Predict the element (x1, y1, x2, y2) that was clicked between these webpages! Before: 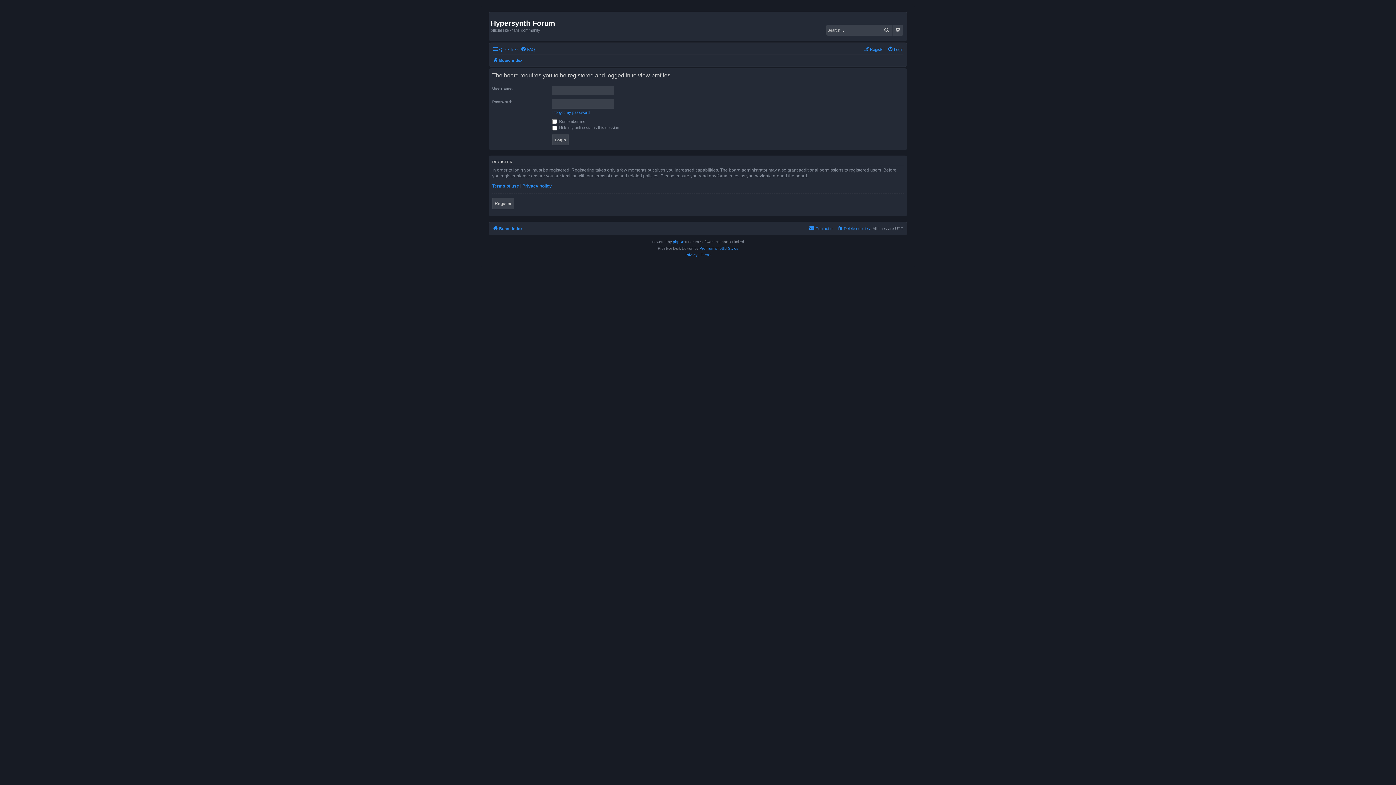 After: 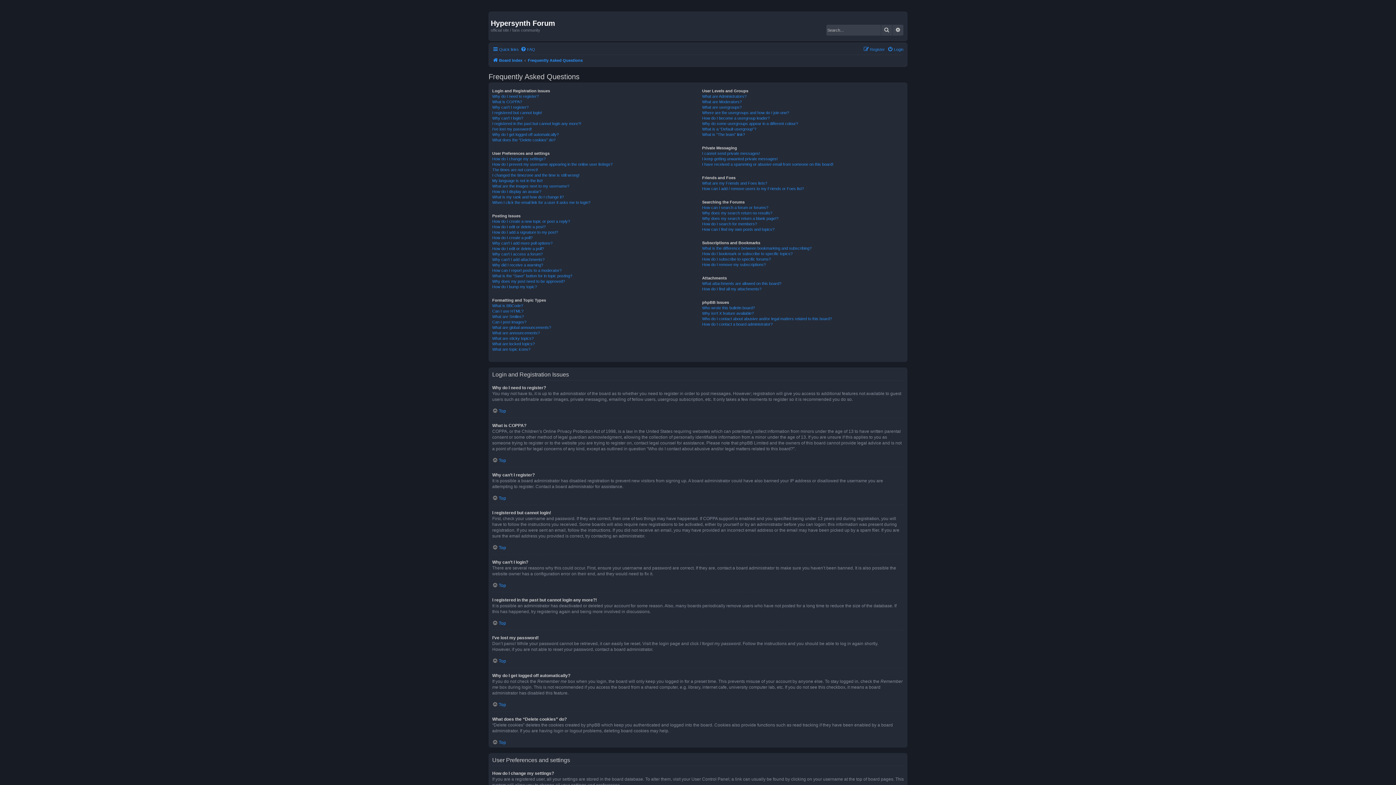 Action: bbox: (520, 44, 535, 53) label: FAQ